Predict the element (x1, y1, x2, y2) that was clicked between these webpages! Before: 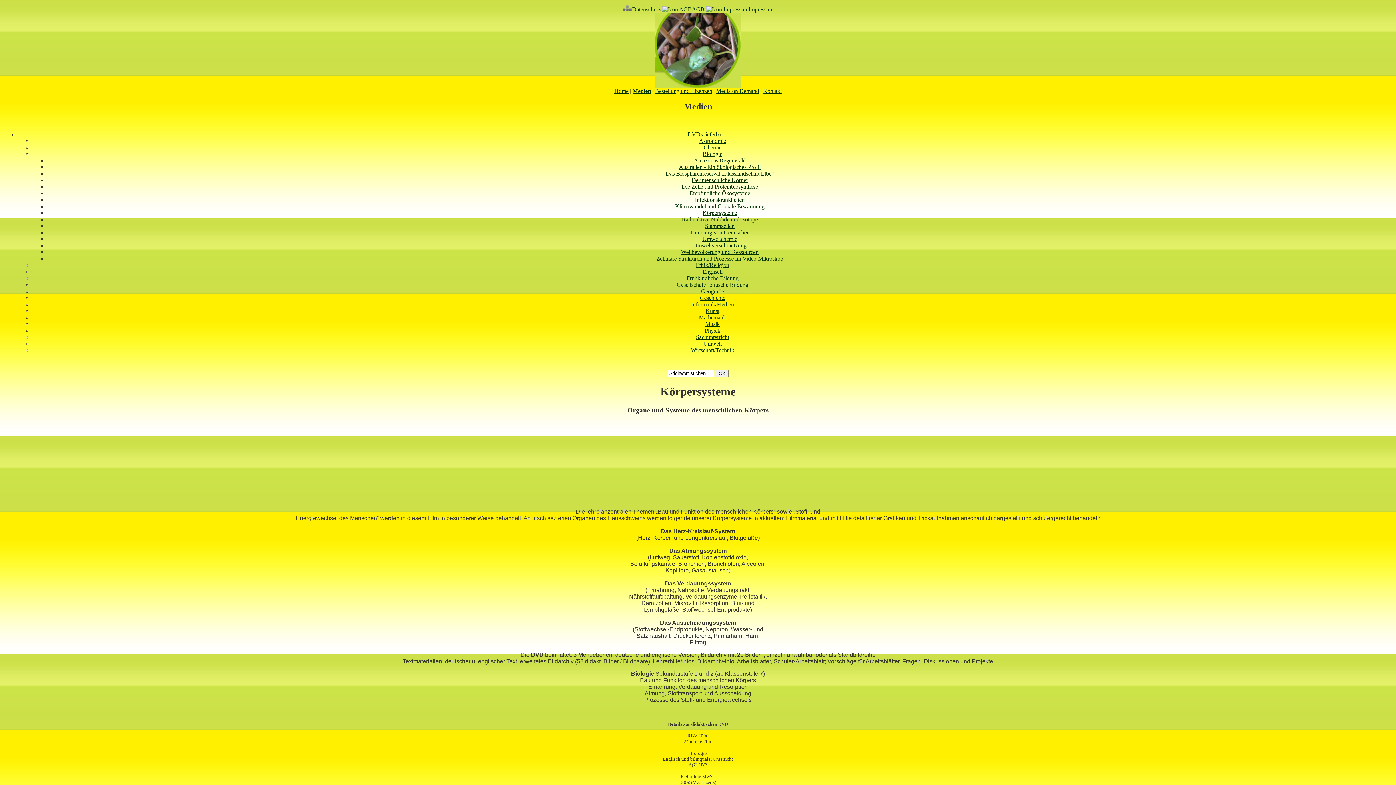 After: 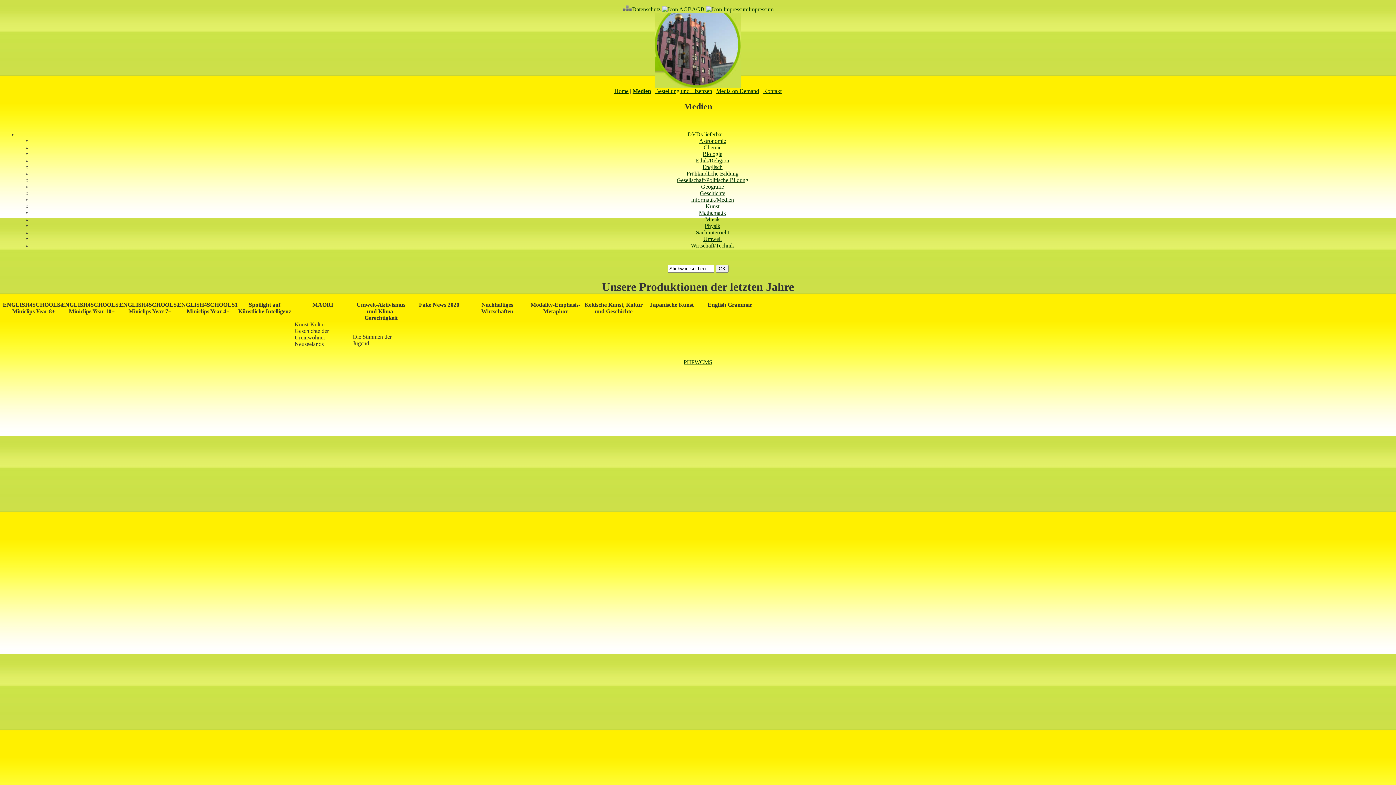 Action: label: DVDs lieferbar bbox: (687, 131, 723, 137)